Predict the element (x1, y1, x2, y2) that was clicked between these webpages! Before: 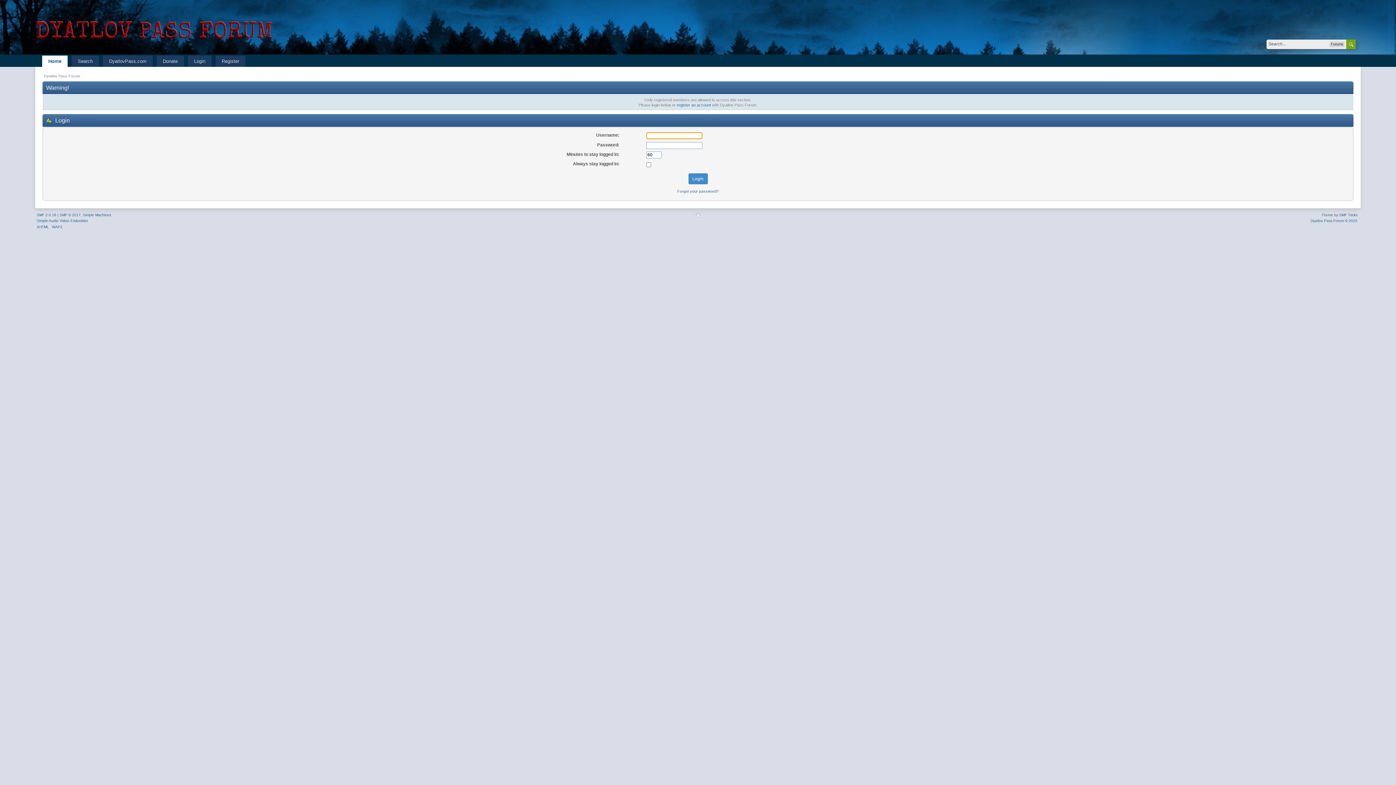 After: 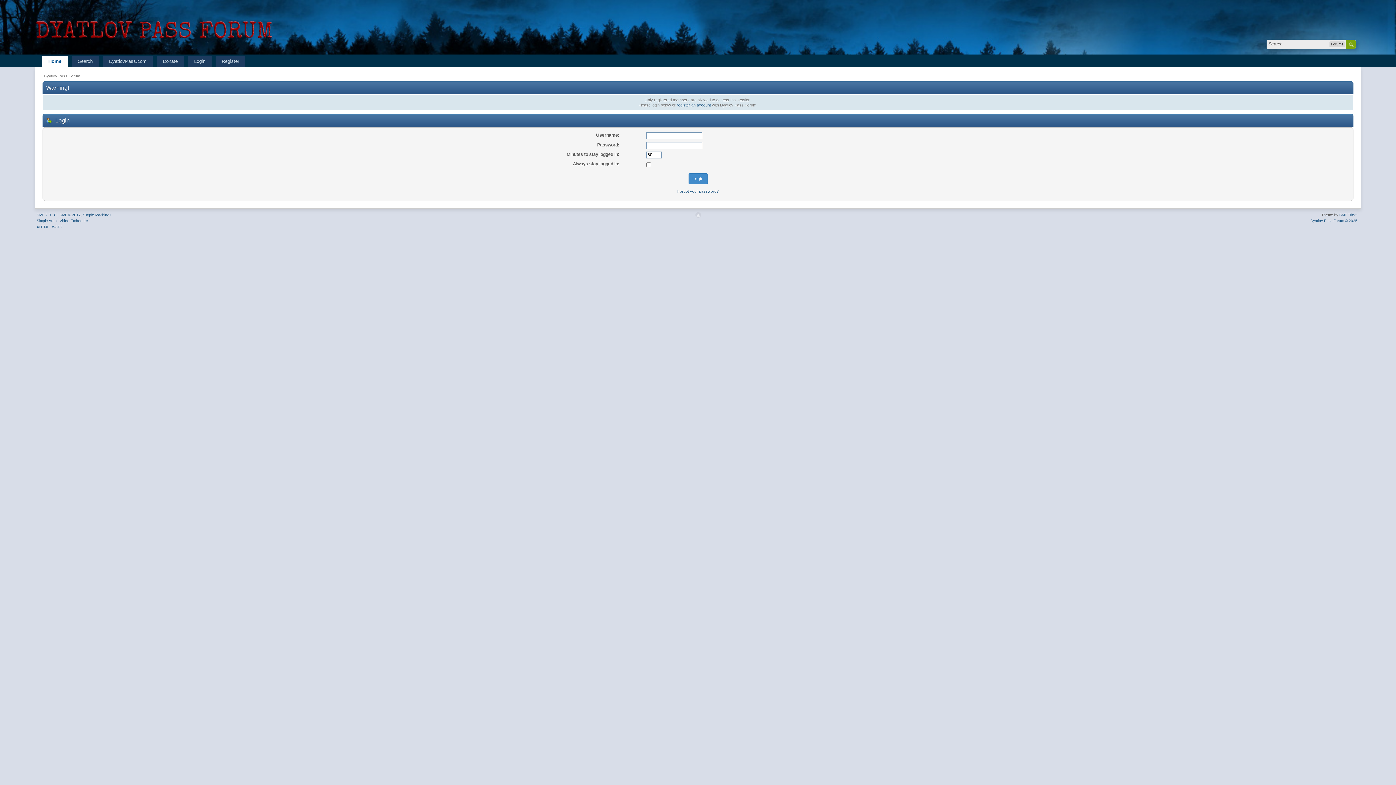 Action: label: SMF © 2017 bbox: (59, 212, 80, 216)